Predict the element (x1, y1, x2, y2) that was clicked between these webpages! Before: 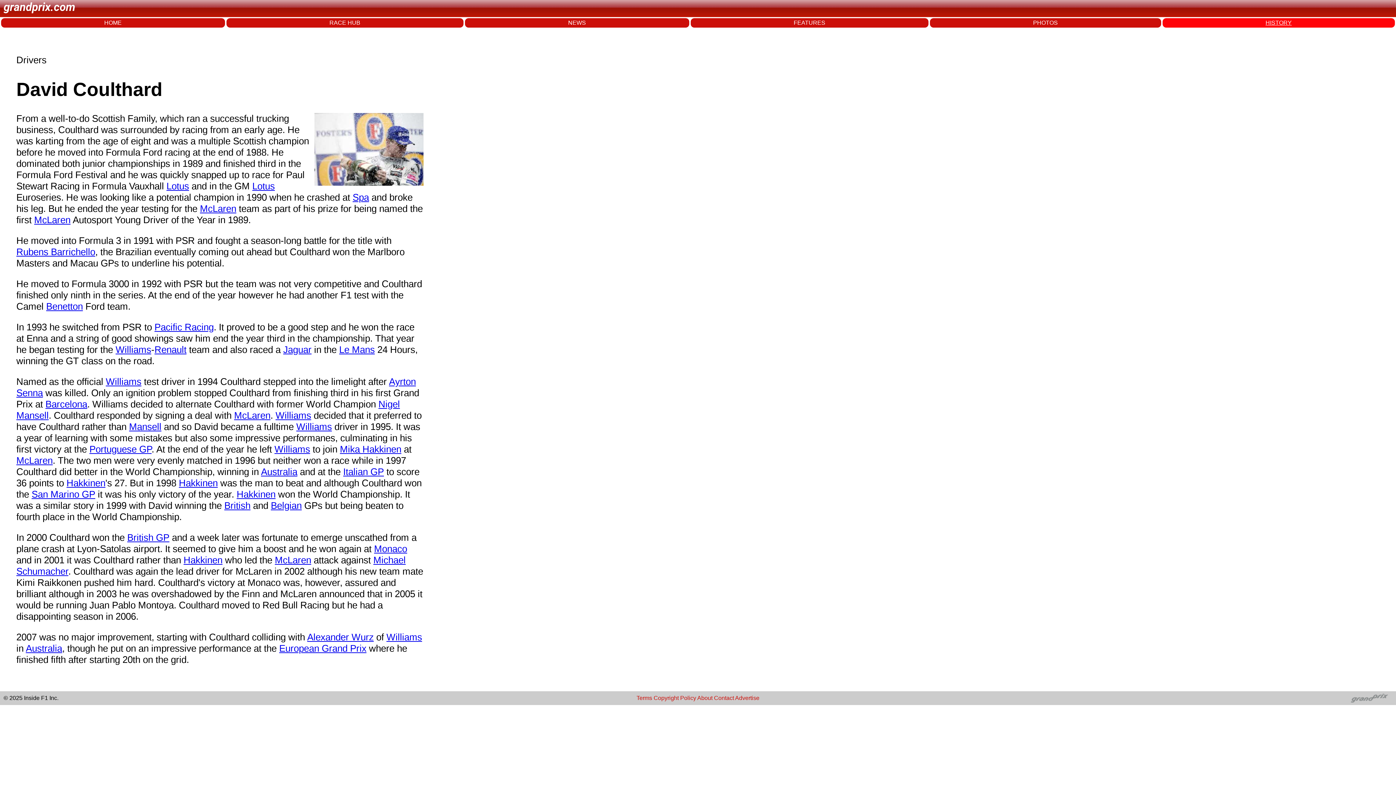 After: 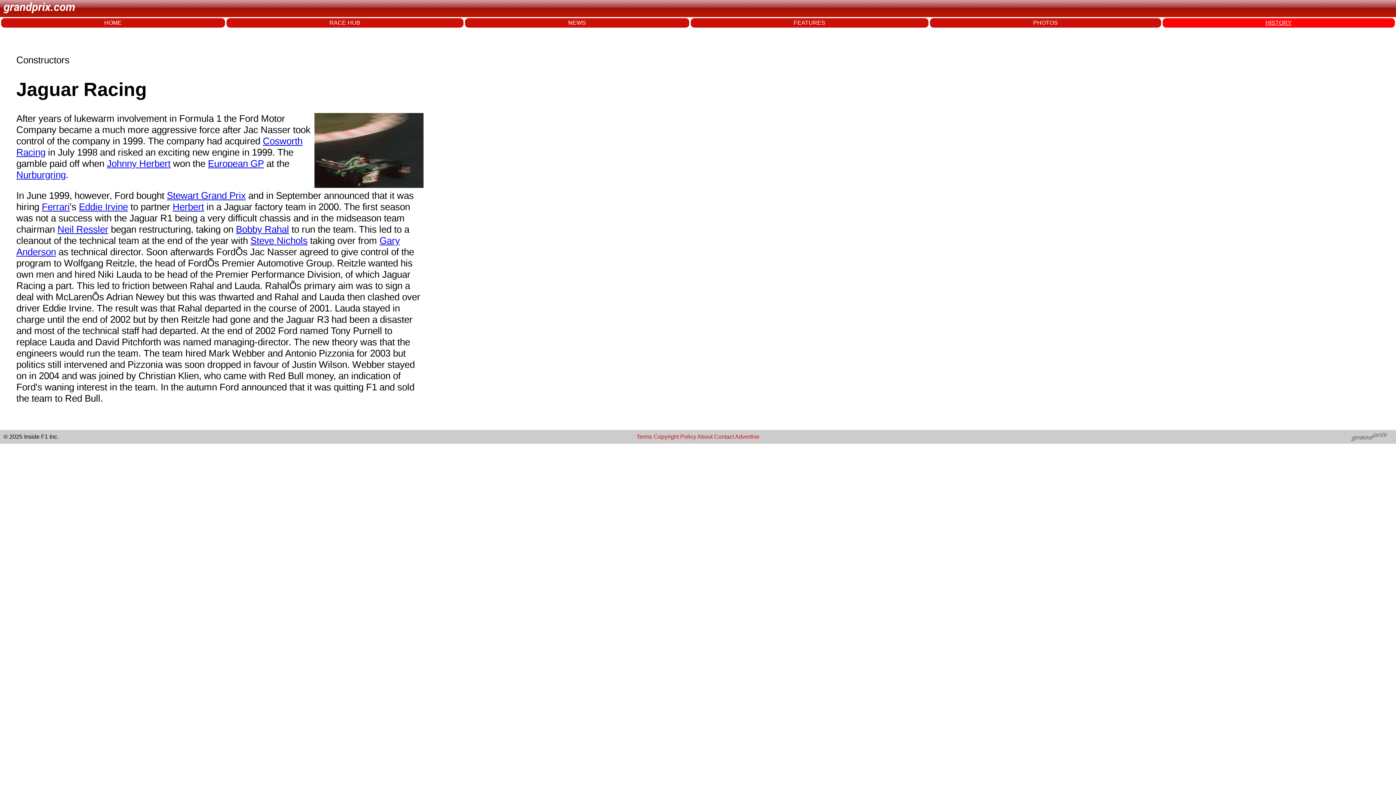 Action: label: Jaguar bbox: (283, 344, 311, 355)